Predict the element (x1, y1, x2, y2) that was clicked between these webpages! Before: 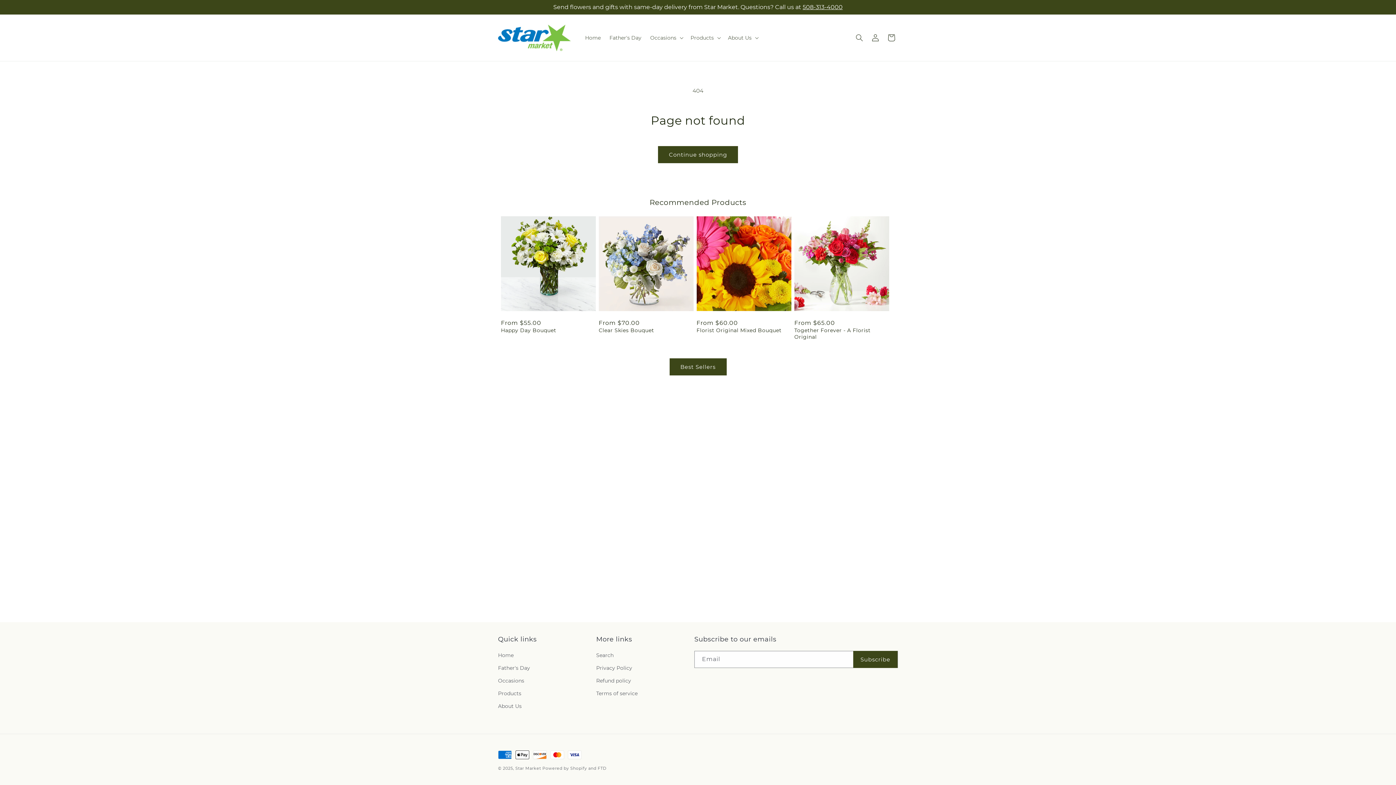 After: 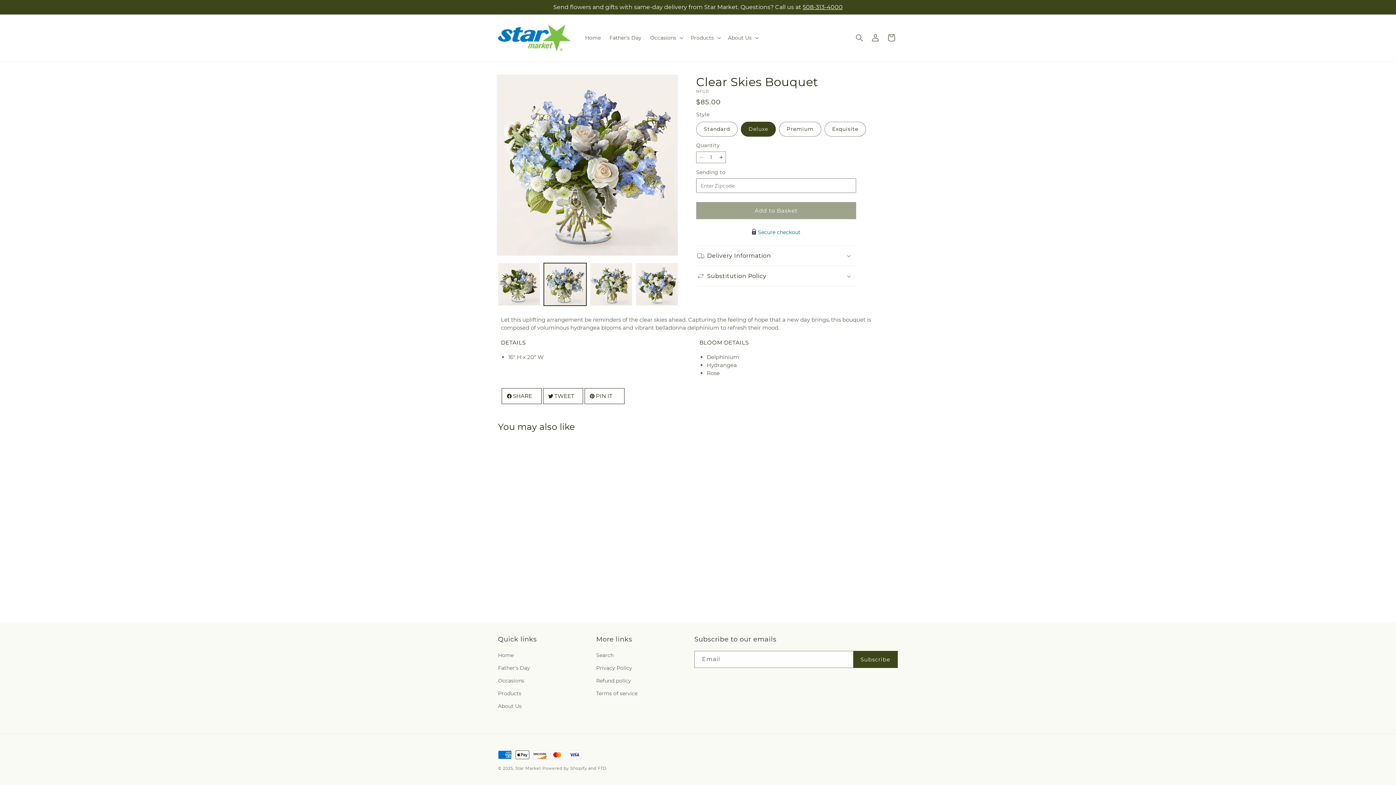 Action: label: Clear Skies Bouquet bbox: (598, 327, 693, 333)